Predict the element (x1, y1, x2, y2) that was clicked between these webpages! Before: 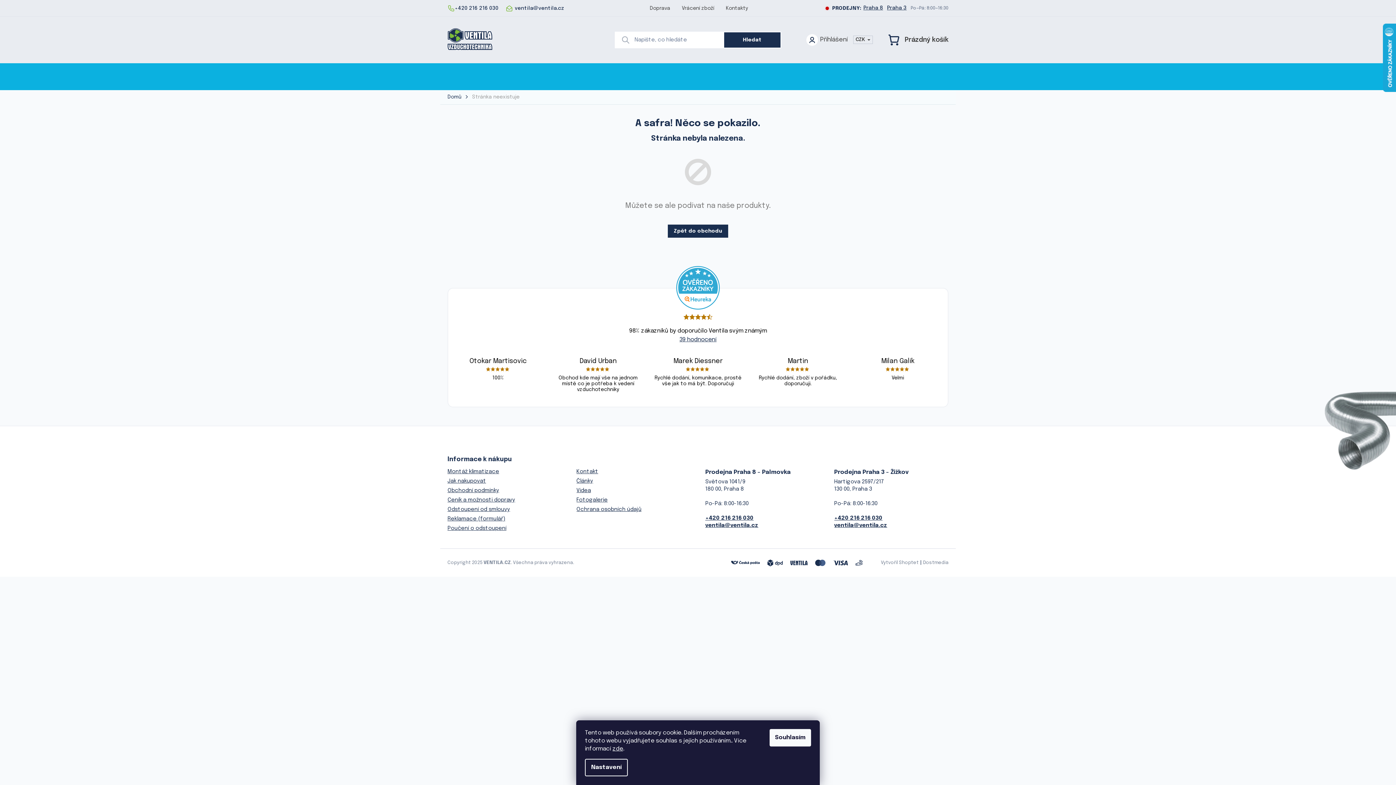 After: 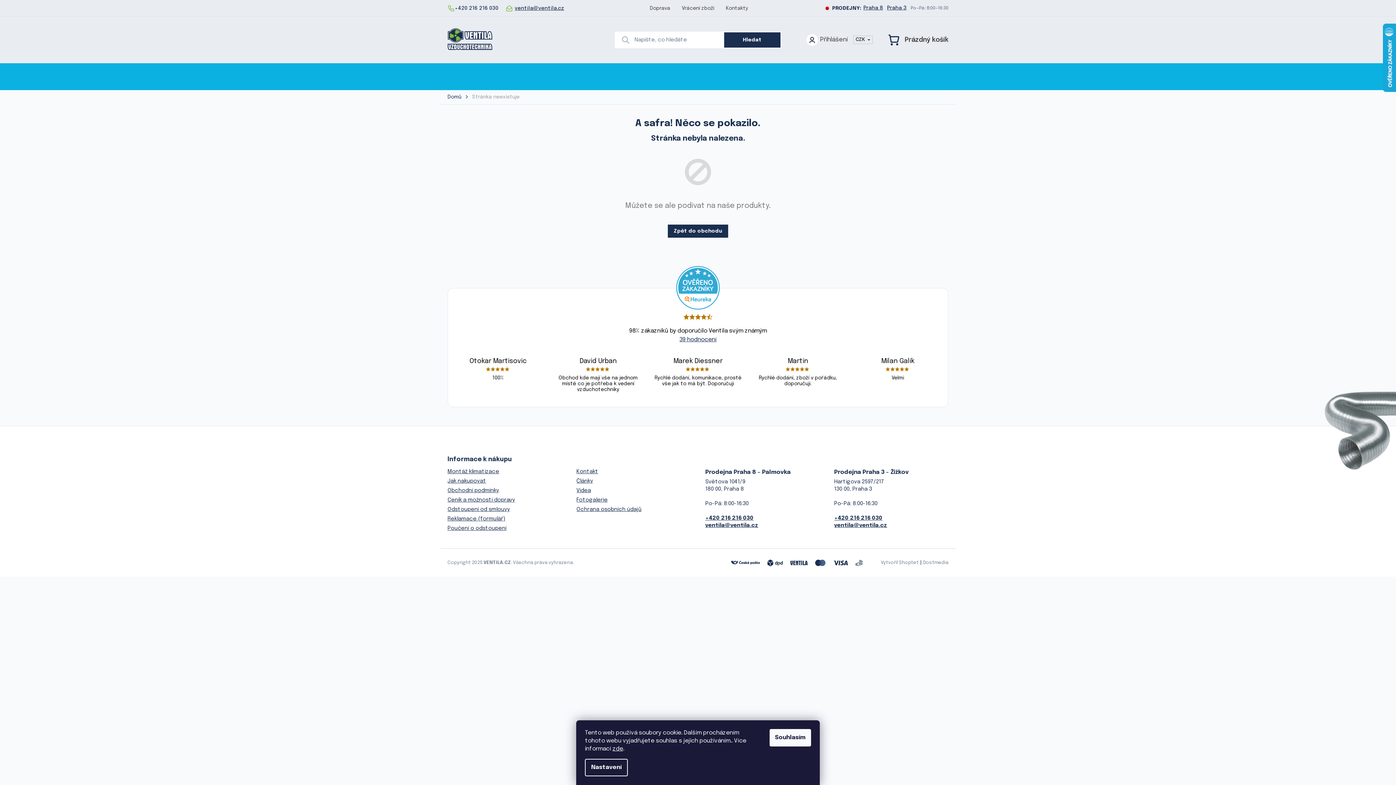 Action: label: ventila@ventila.cz bbox: (505, 4, 564, 11)